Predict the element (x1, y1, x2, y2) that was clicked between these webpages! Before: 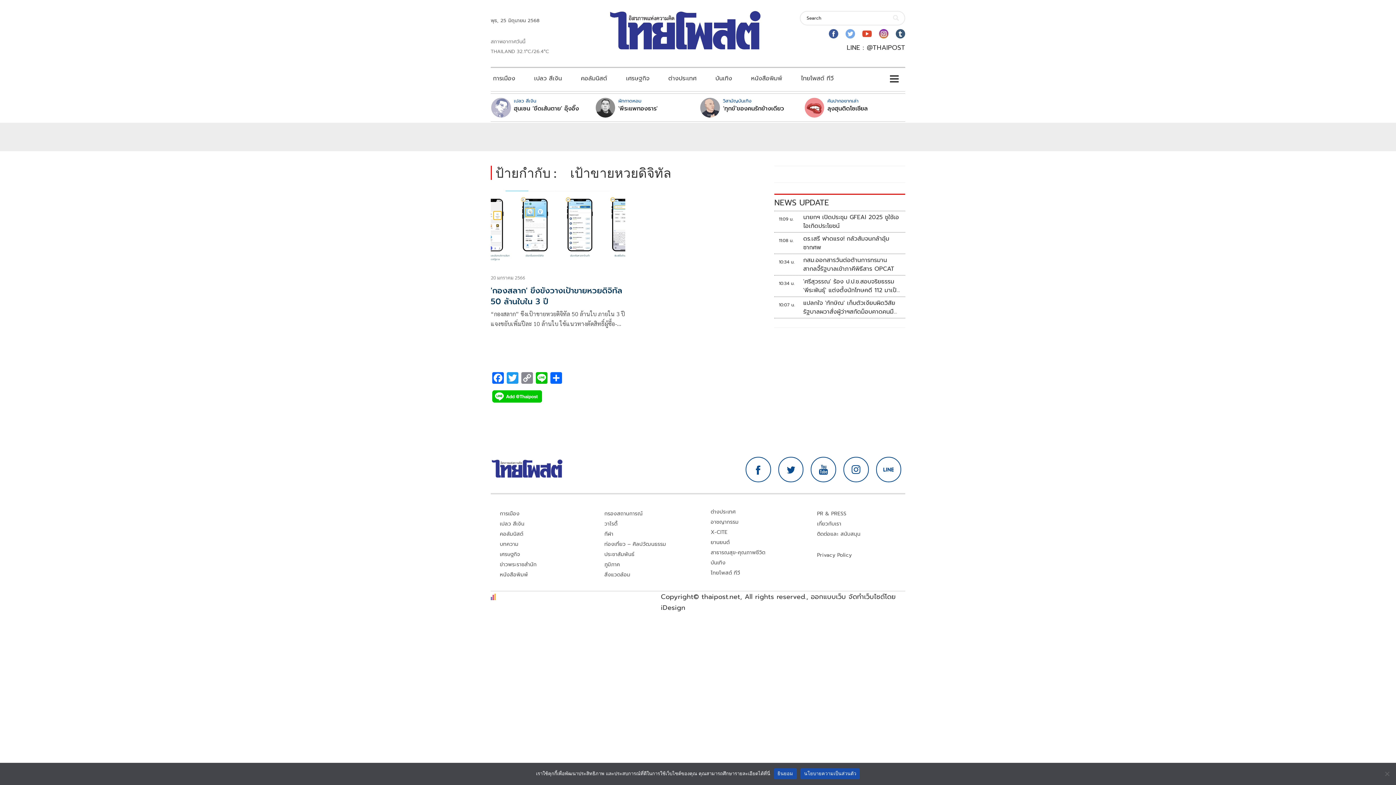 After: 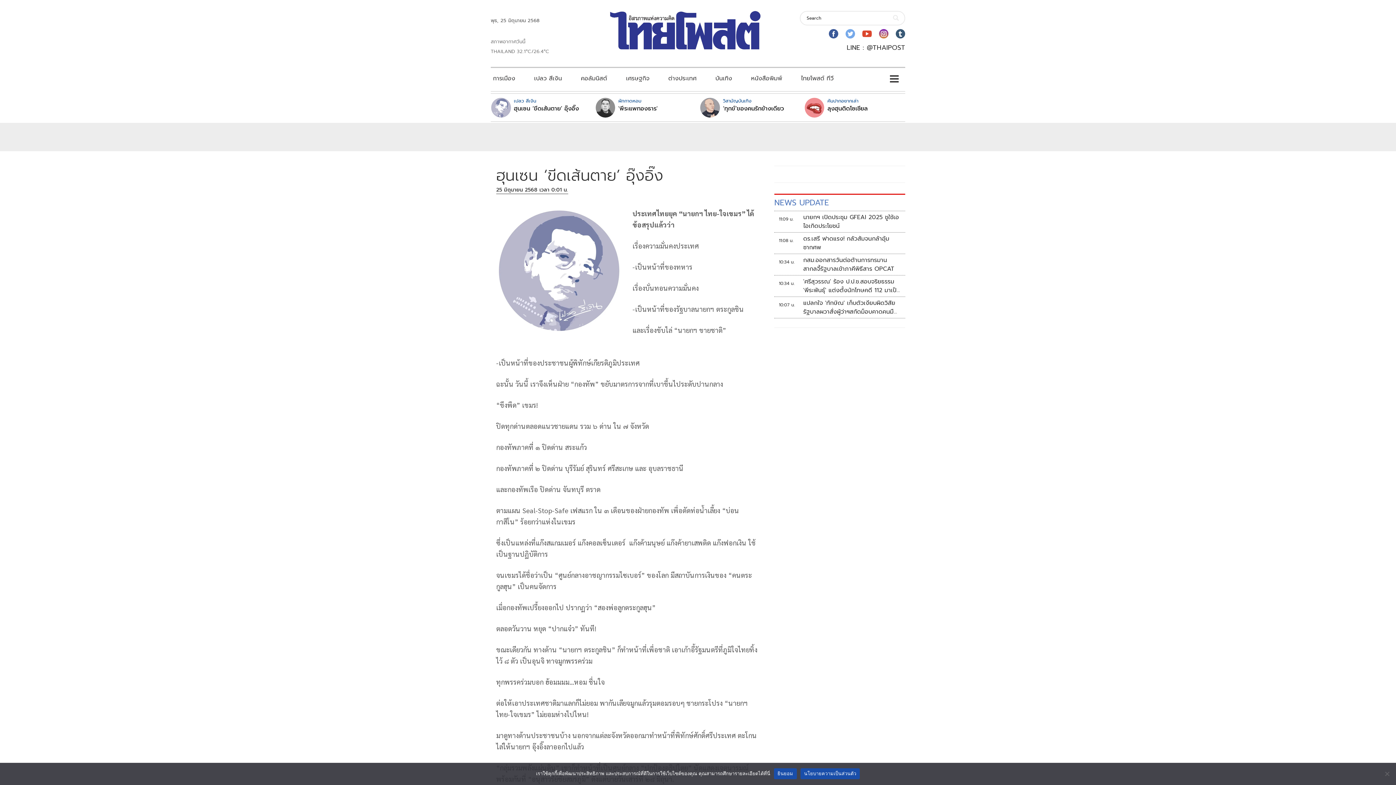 Action: bbox: (514, 104, 579, 113) label: ฮุนเซน ‘ขีดเส้นตาย’ อุ๊งอิ๊ง